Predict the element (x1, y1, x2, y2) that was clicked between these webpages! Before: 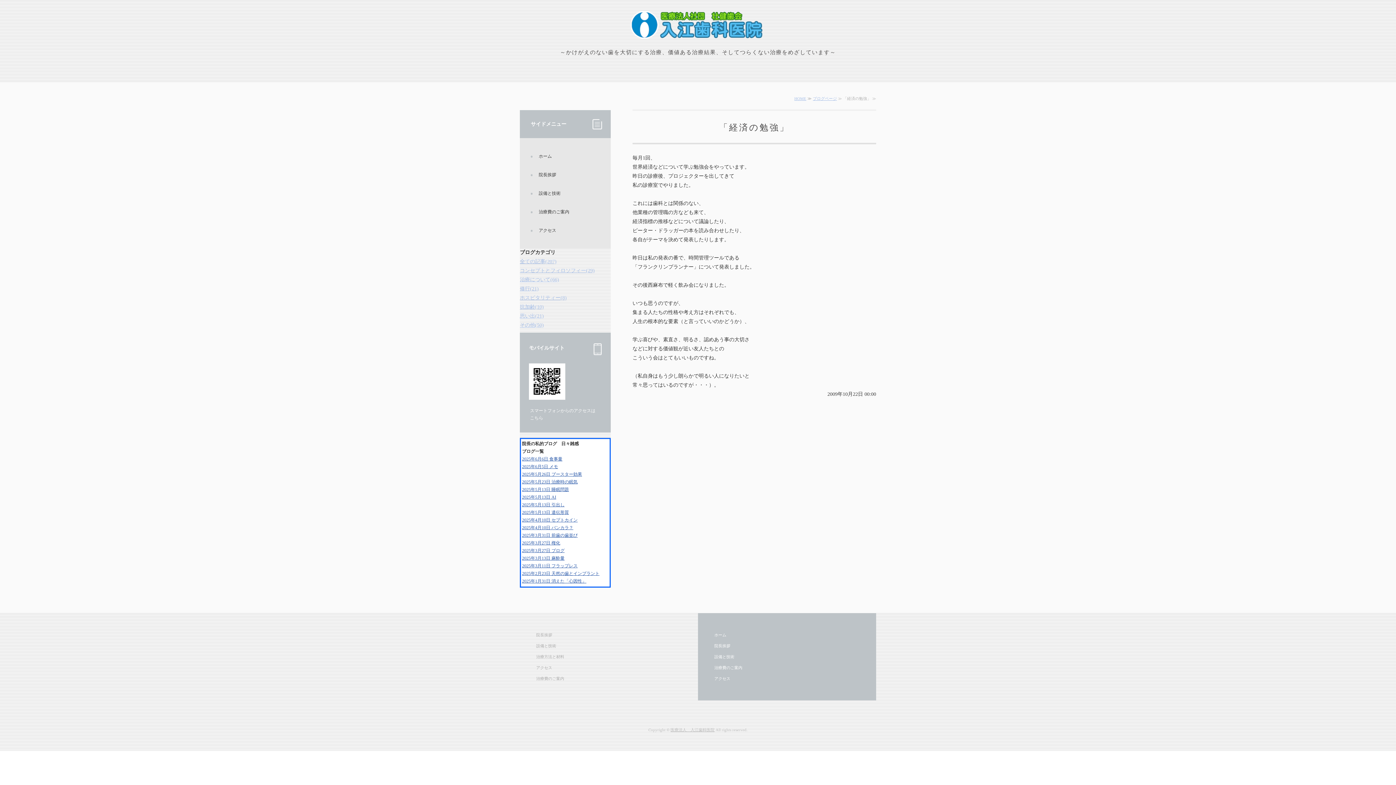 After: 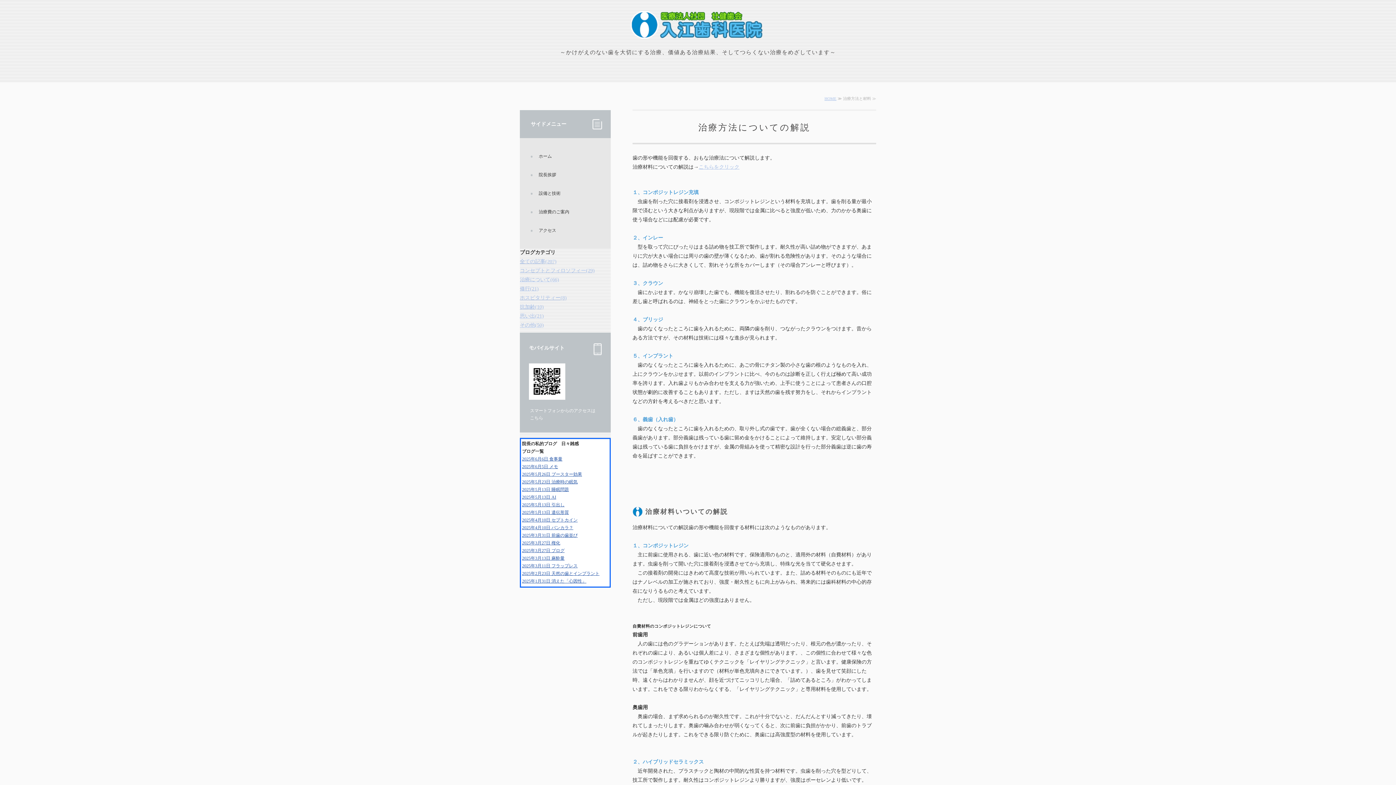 Action: bbox: (520, 651, 564, 662) label: 治療方法と材料